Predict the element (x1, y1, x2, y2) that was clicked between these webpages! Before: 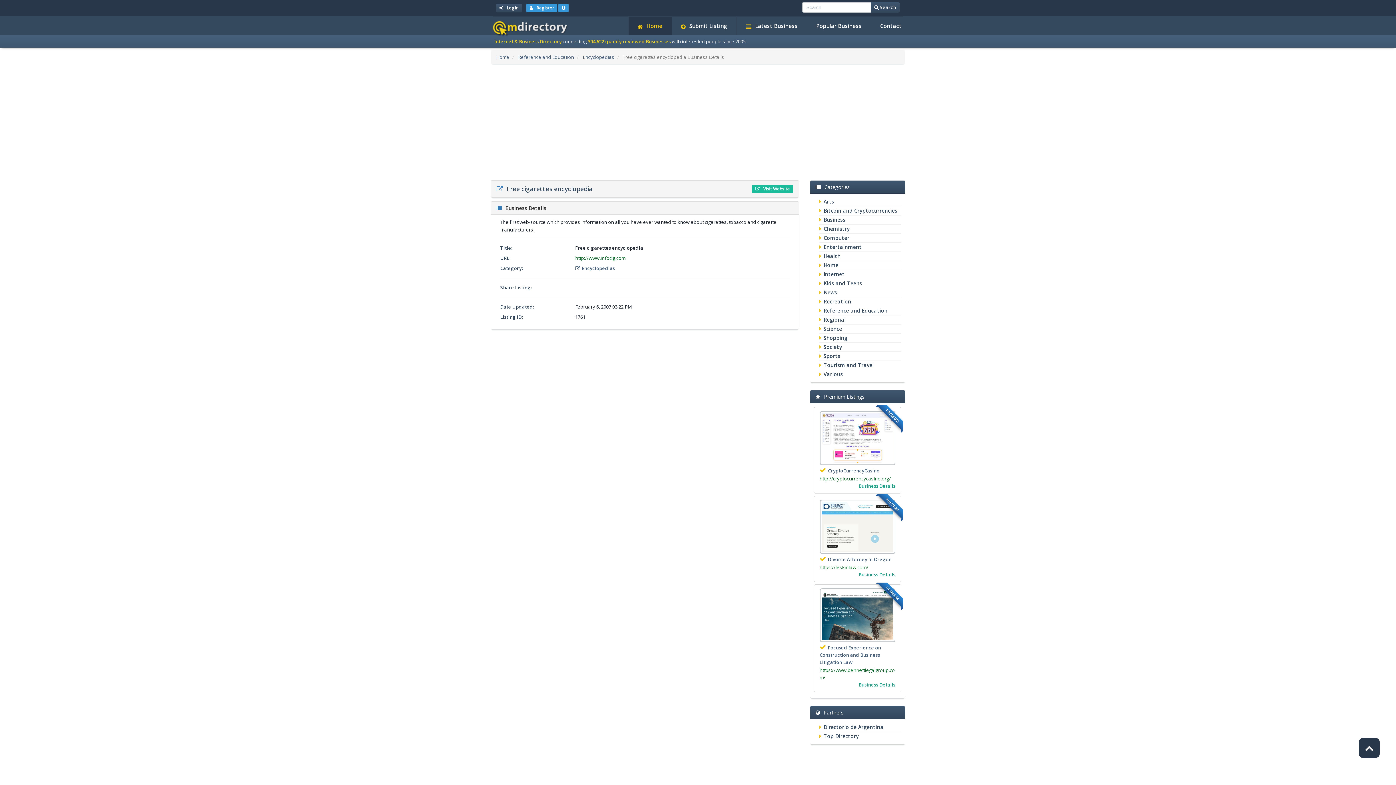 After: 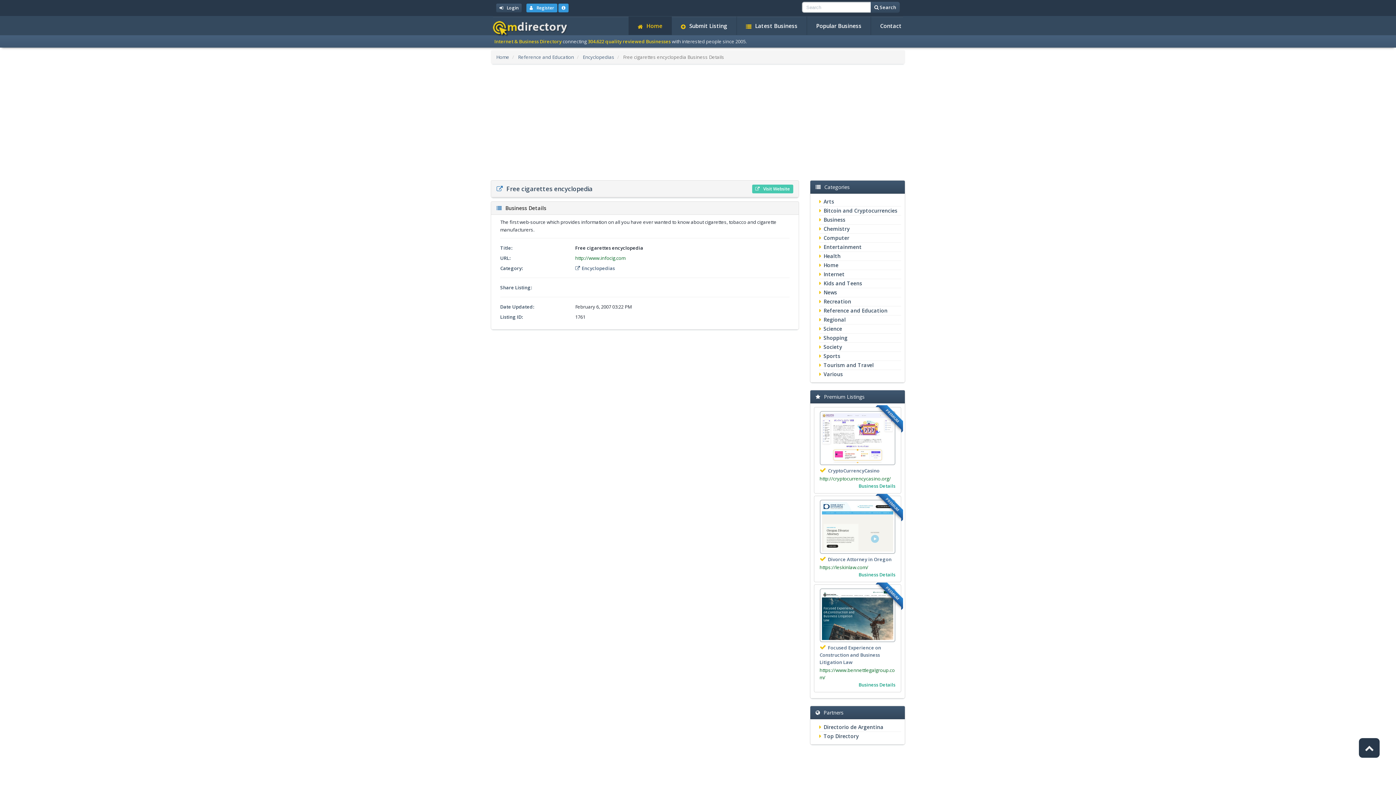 Action: label: Visit Website bbox: (752, 184, 793, 193)